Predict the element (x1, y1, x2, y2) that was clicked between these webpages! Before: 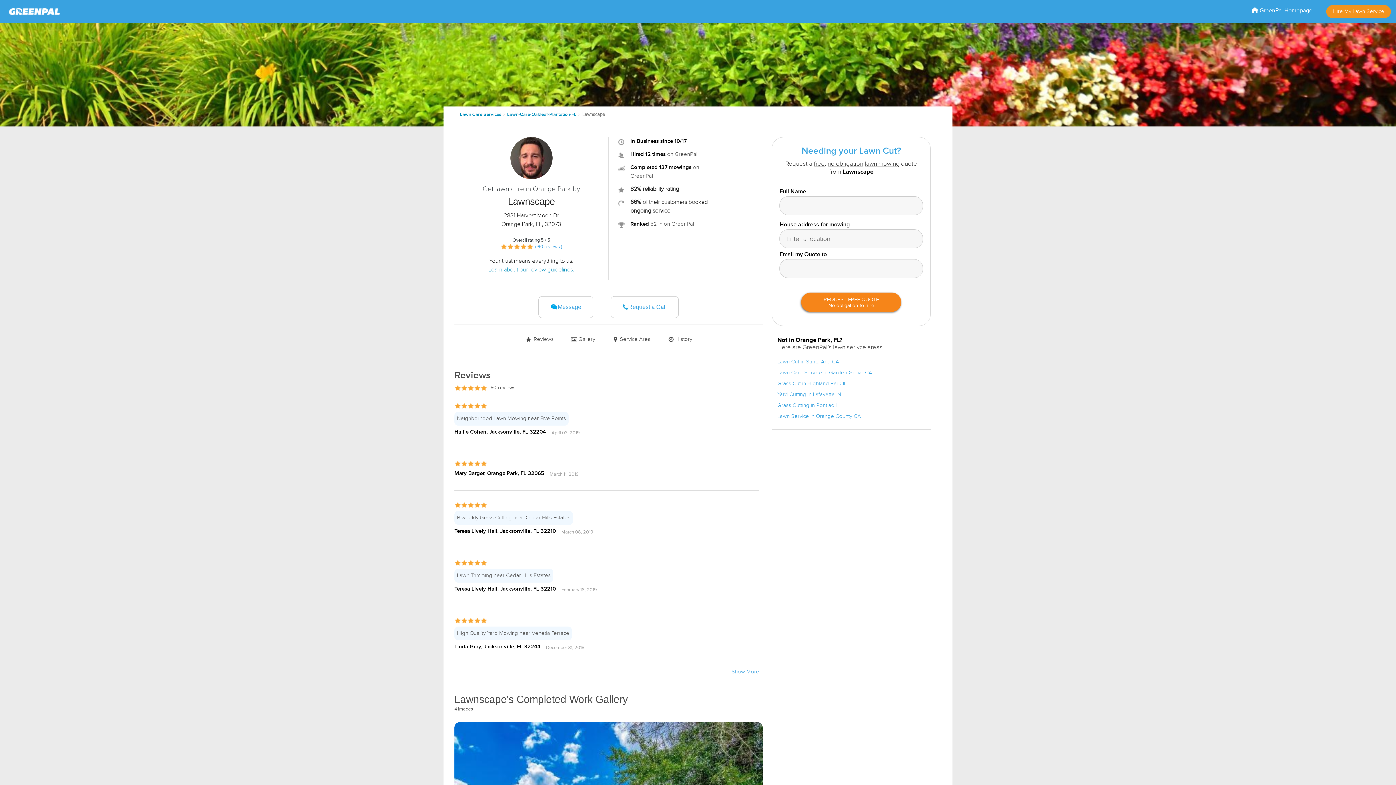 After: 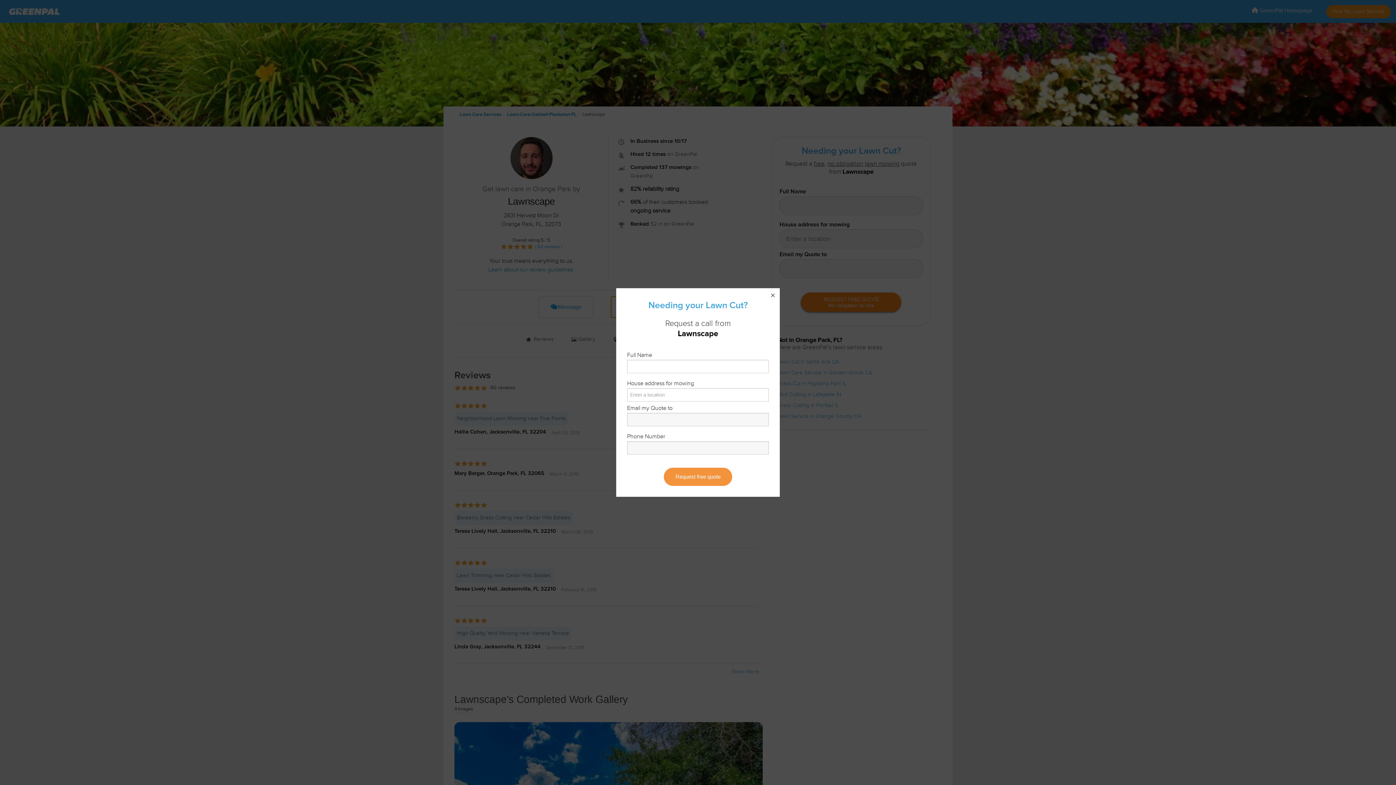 Action: label: Request a Call bbox: (610, 296, 678, 318)